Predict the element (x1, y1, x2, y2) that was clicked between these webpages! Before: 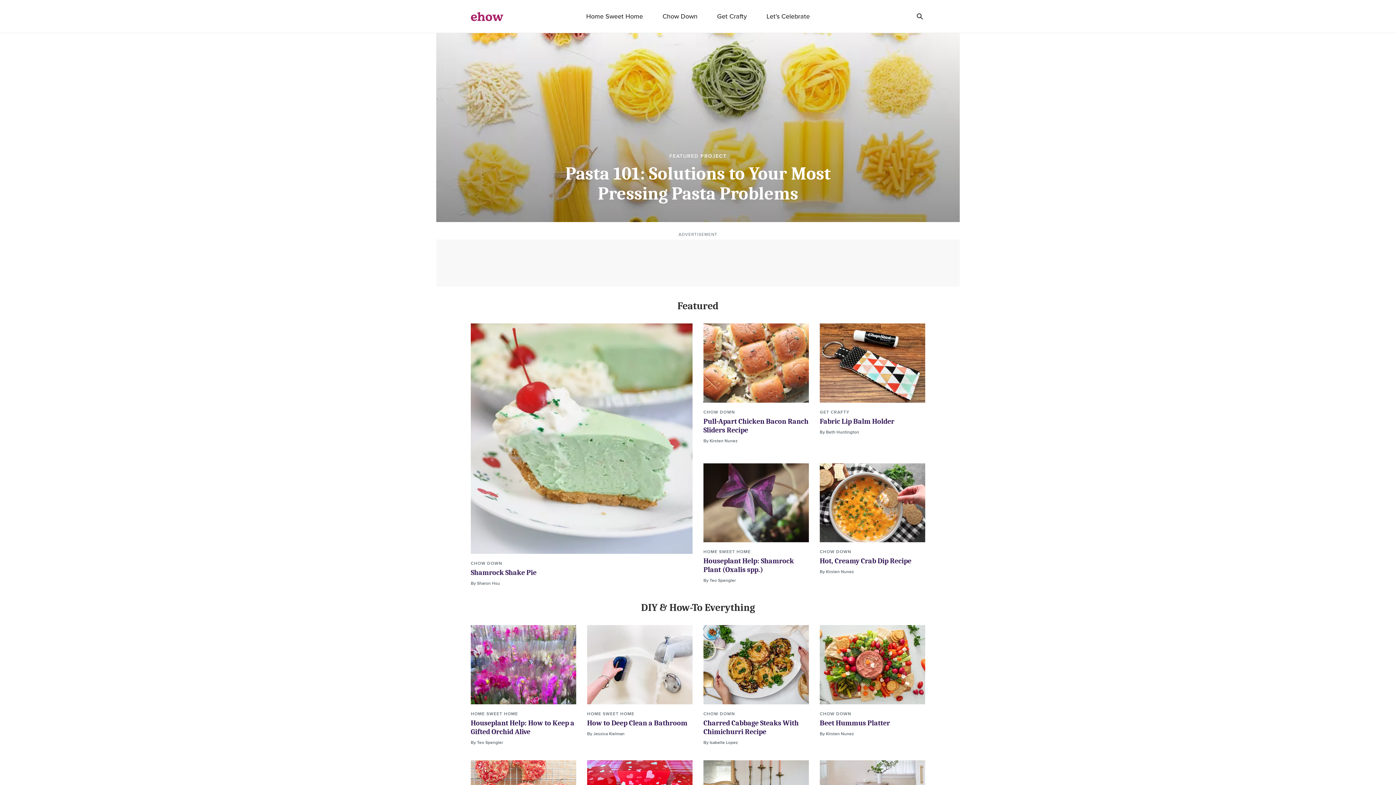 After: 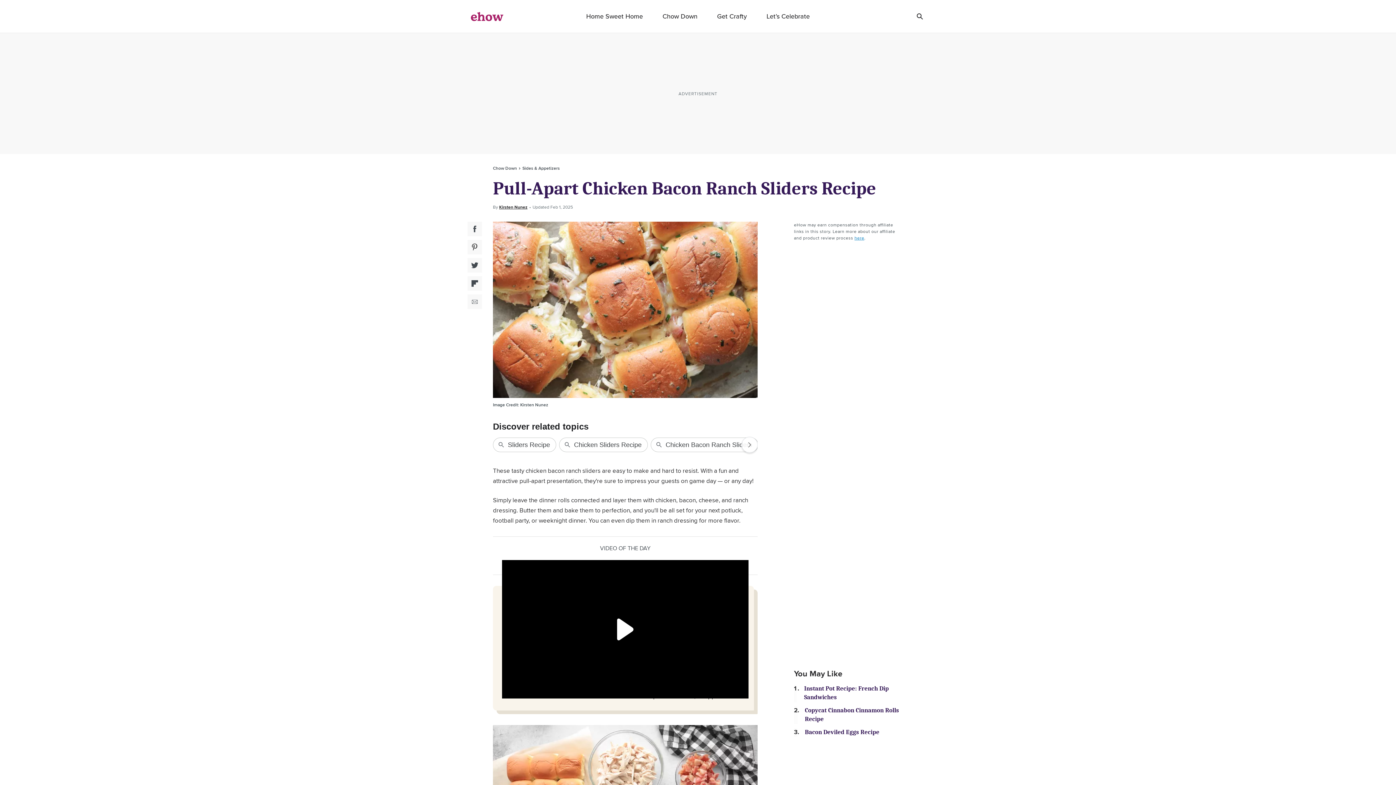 Action: label: Pull-Apart Chicken Bacon Ranch Sliders Recipe bbox: (703, 417, 809, 434)